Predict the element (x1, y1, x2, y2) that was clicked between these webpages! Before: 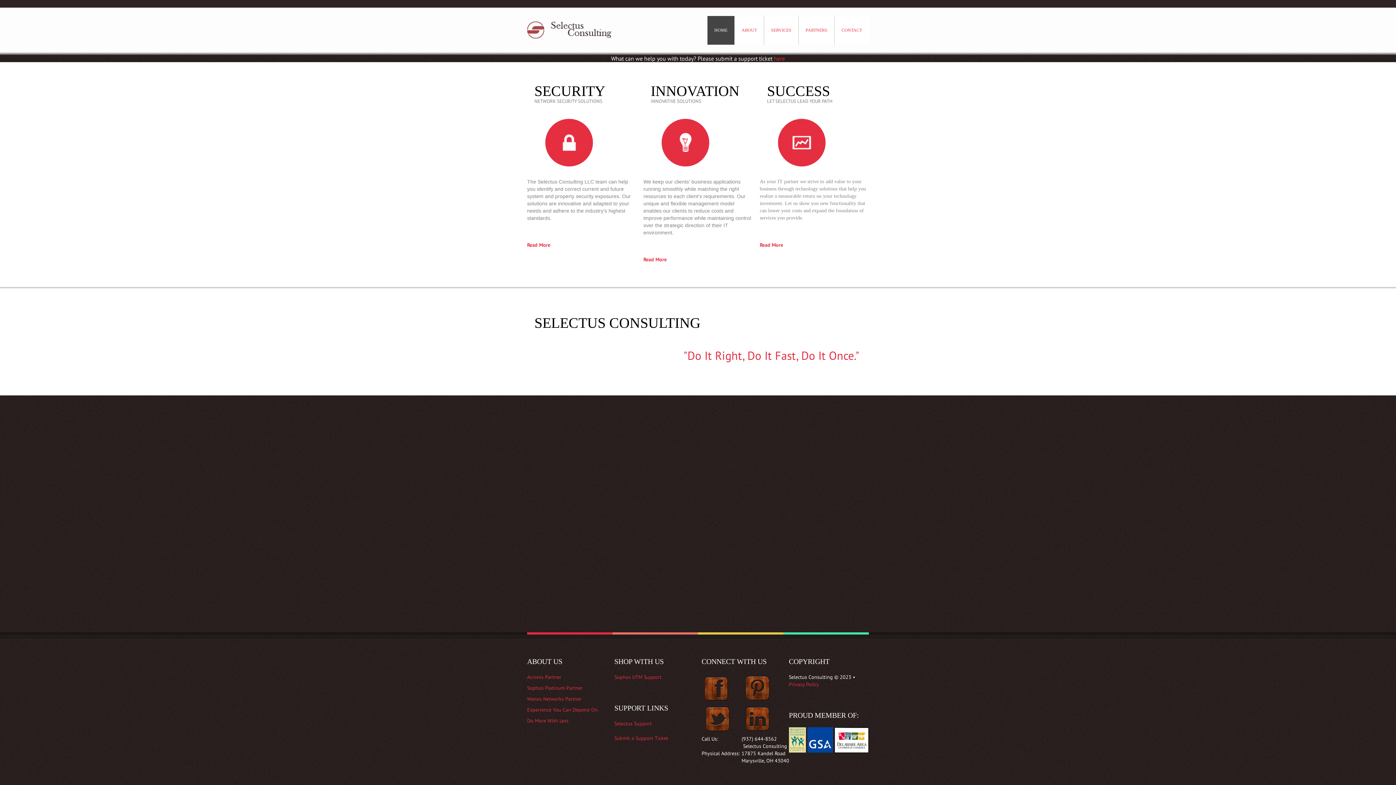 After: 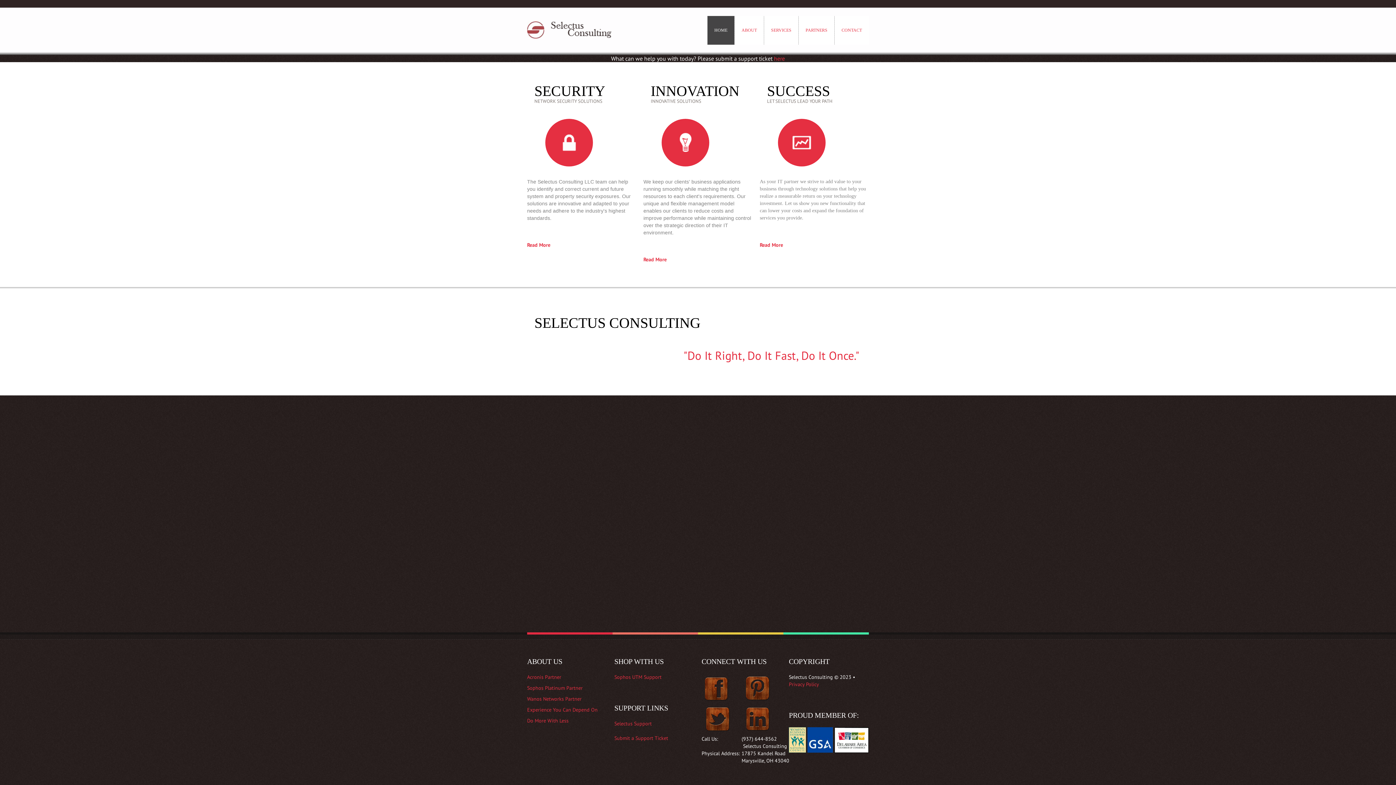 Action: bbox: (798, 16, 834, 44) label: PARTNERS